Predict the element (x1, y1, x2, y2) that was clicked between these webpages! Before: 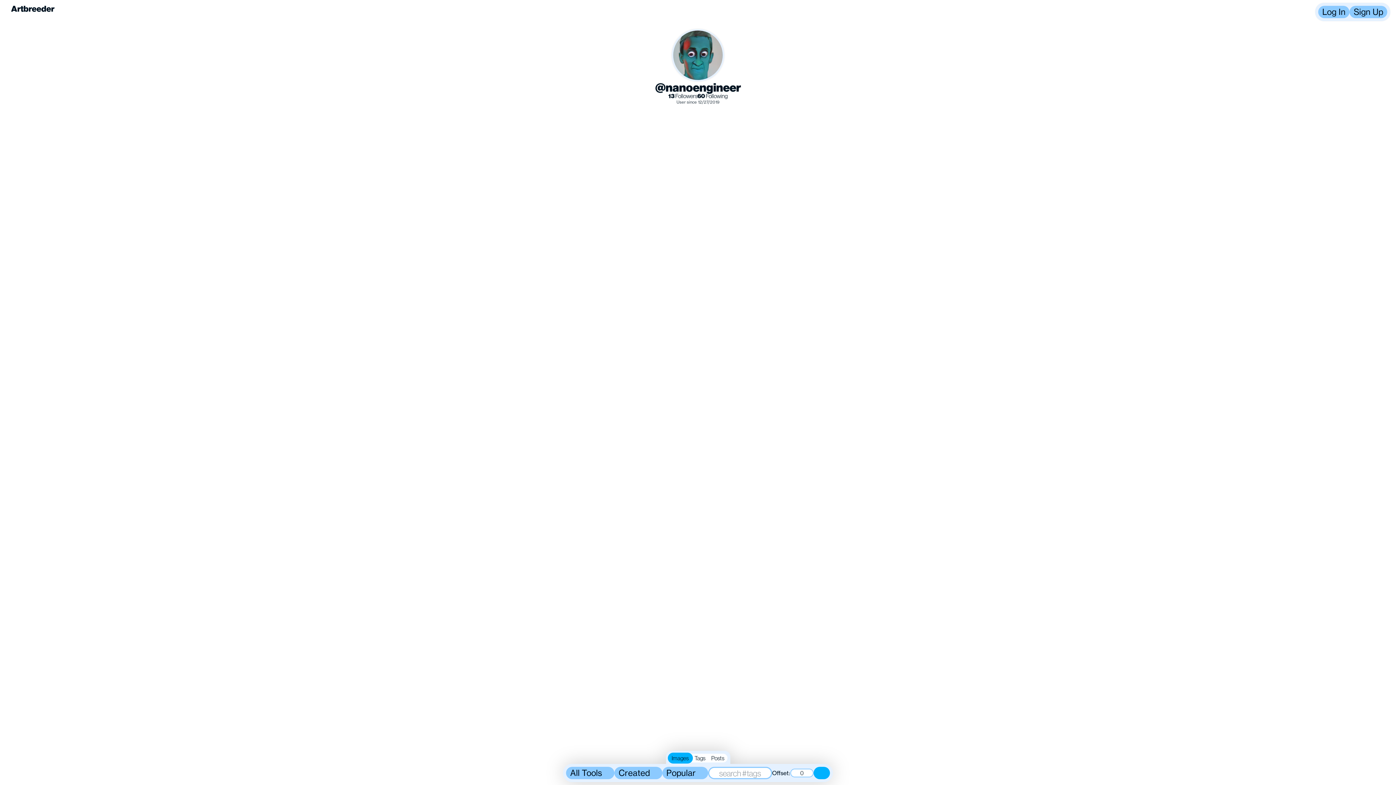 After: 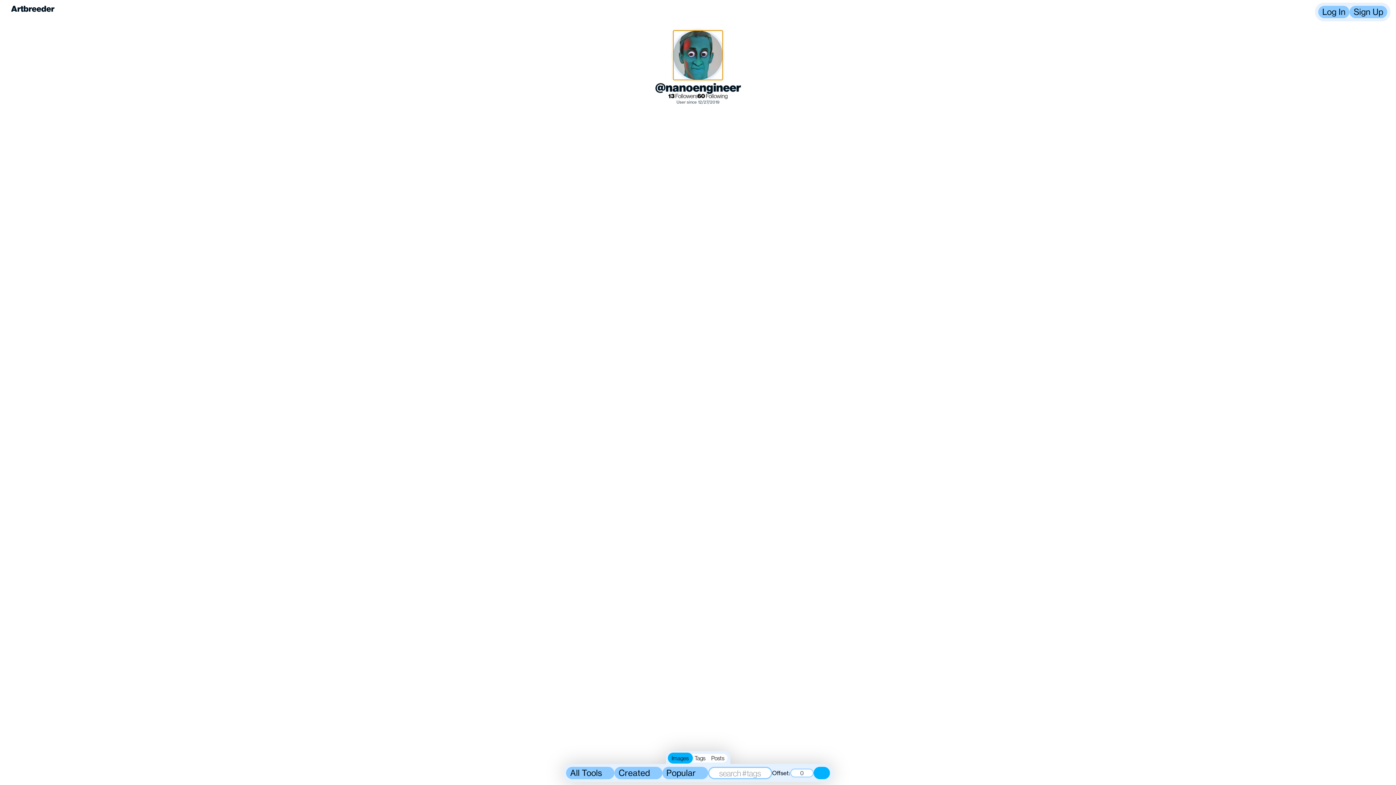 Action: label: nanoengineer bbox: (672, 29, 724, 81)